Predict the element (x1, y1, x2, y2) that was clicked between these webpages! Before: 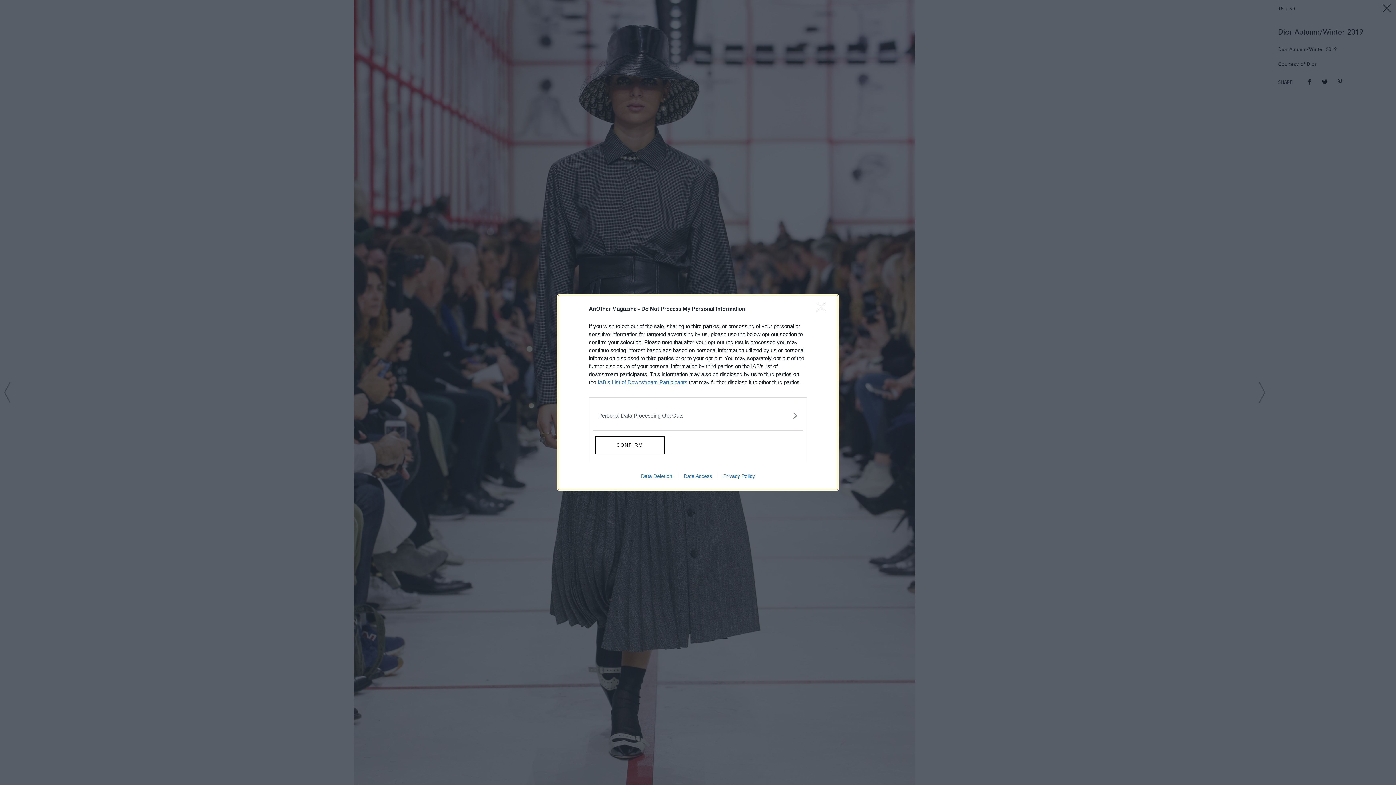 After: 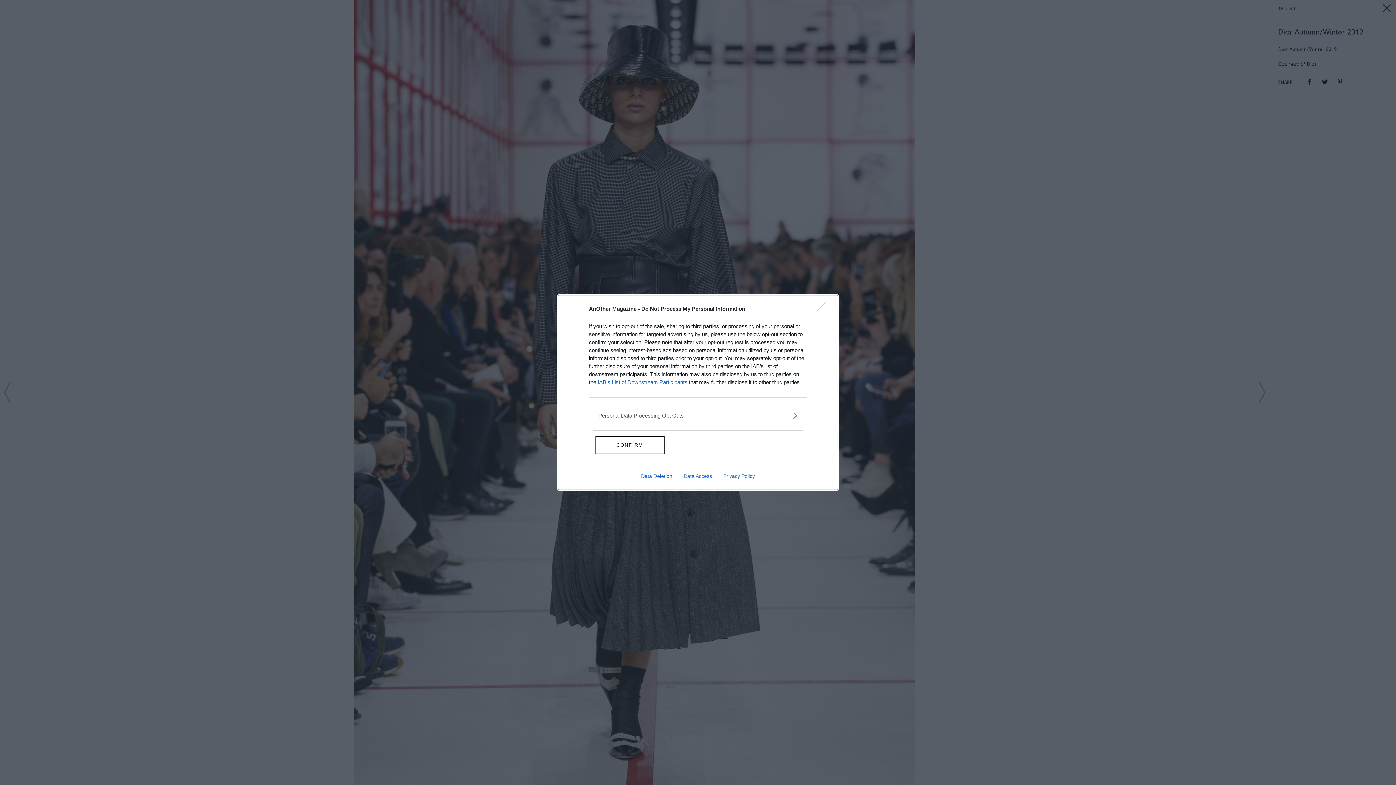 Action: bbox: (635, 473, 678, 479) label: Data Deletion